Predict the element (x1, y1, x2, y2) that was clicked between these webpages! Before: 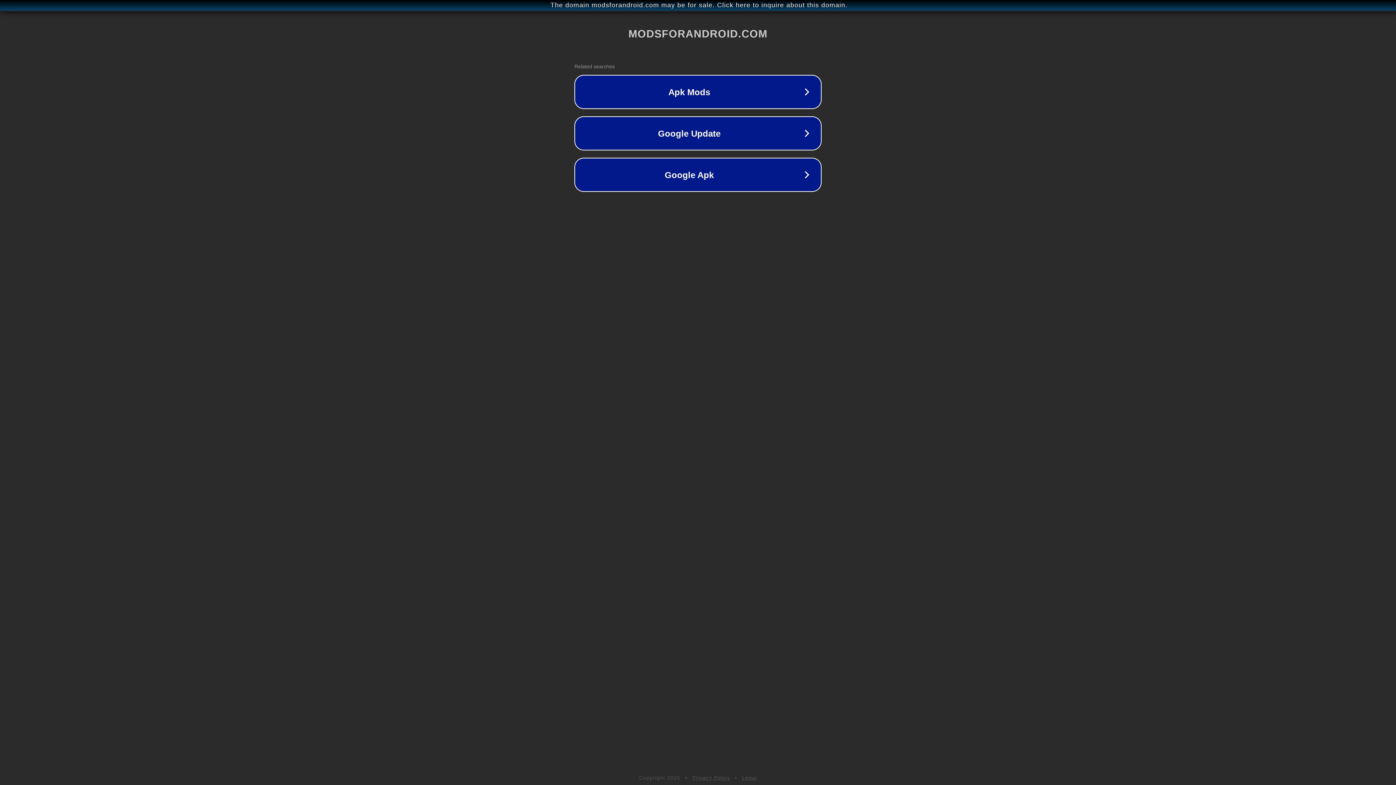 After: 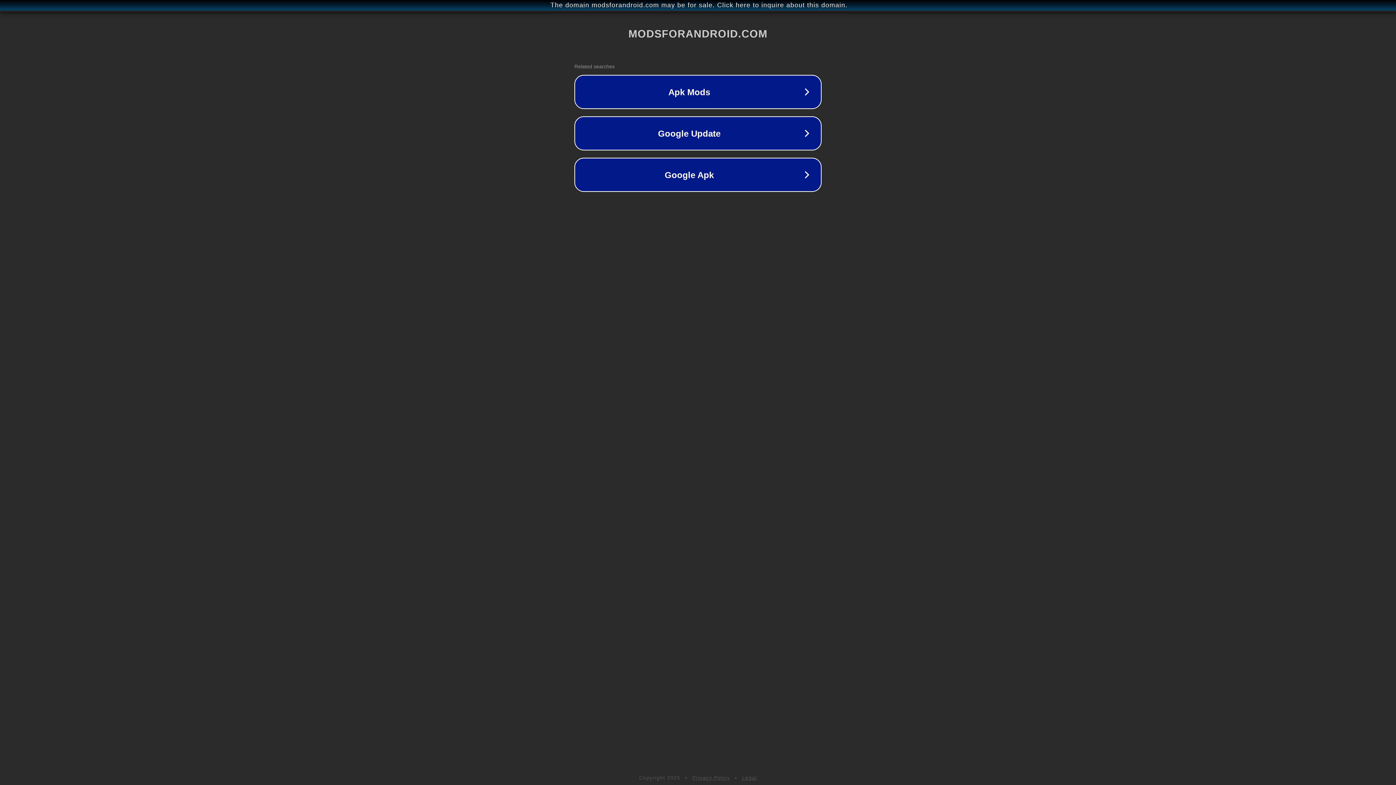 Action: label: Legal bbox: (742, 775, 757, 781)